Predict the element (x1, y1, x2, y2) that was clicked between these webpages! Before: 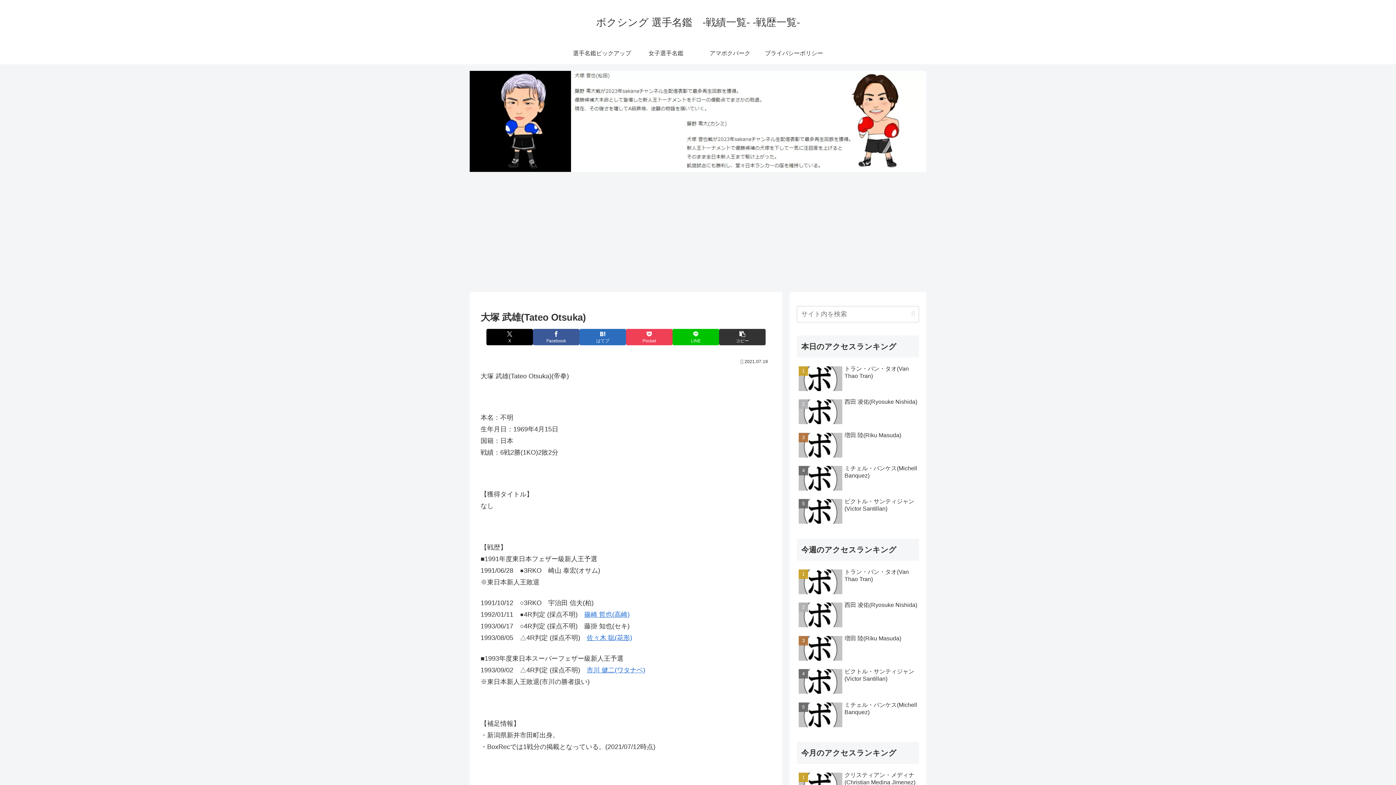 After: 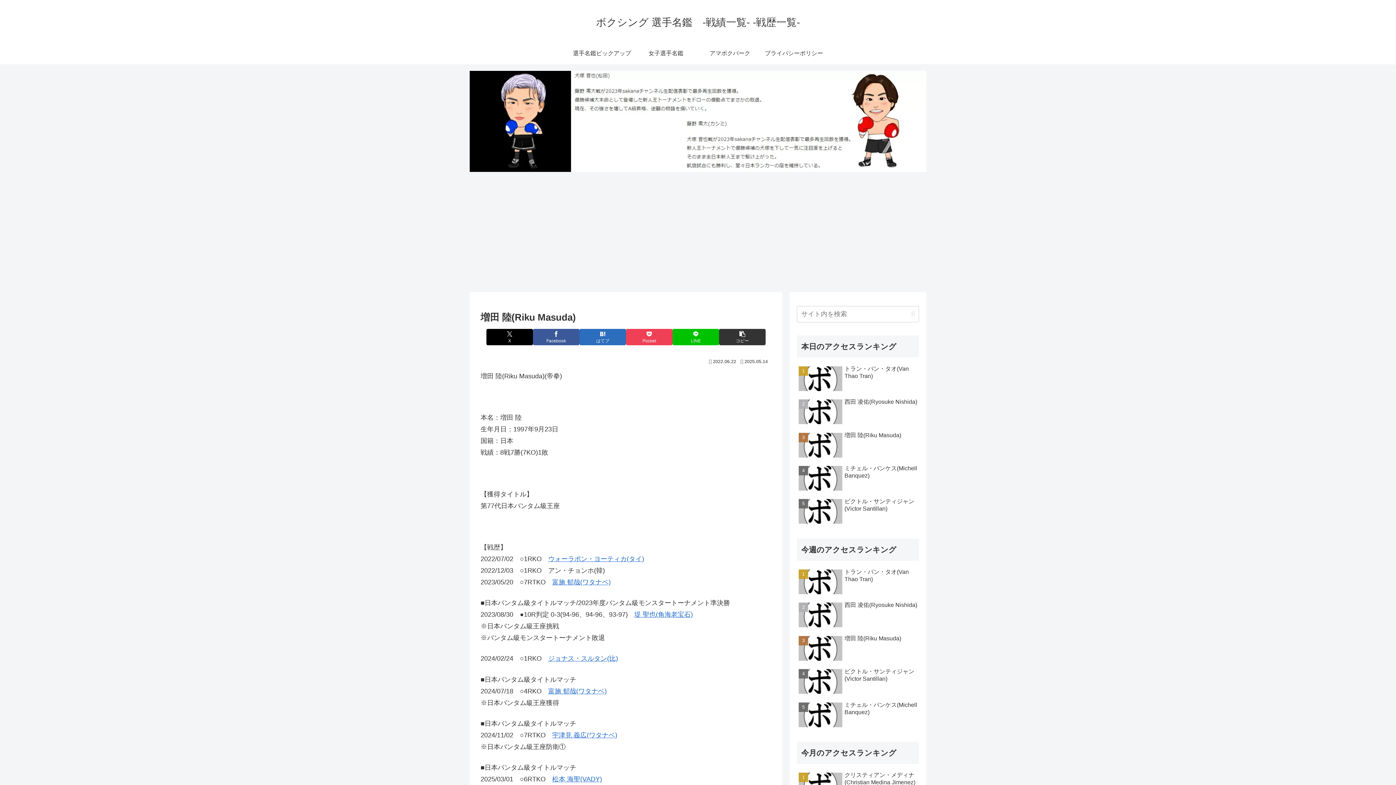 Action: bbox: (797, 633, 919, 665) label: 増田 陸(Riku Masuda)